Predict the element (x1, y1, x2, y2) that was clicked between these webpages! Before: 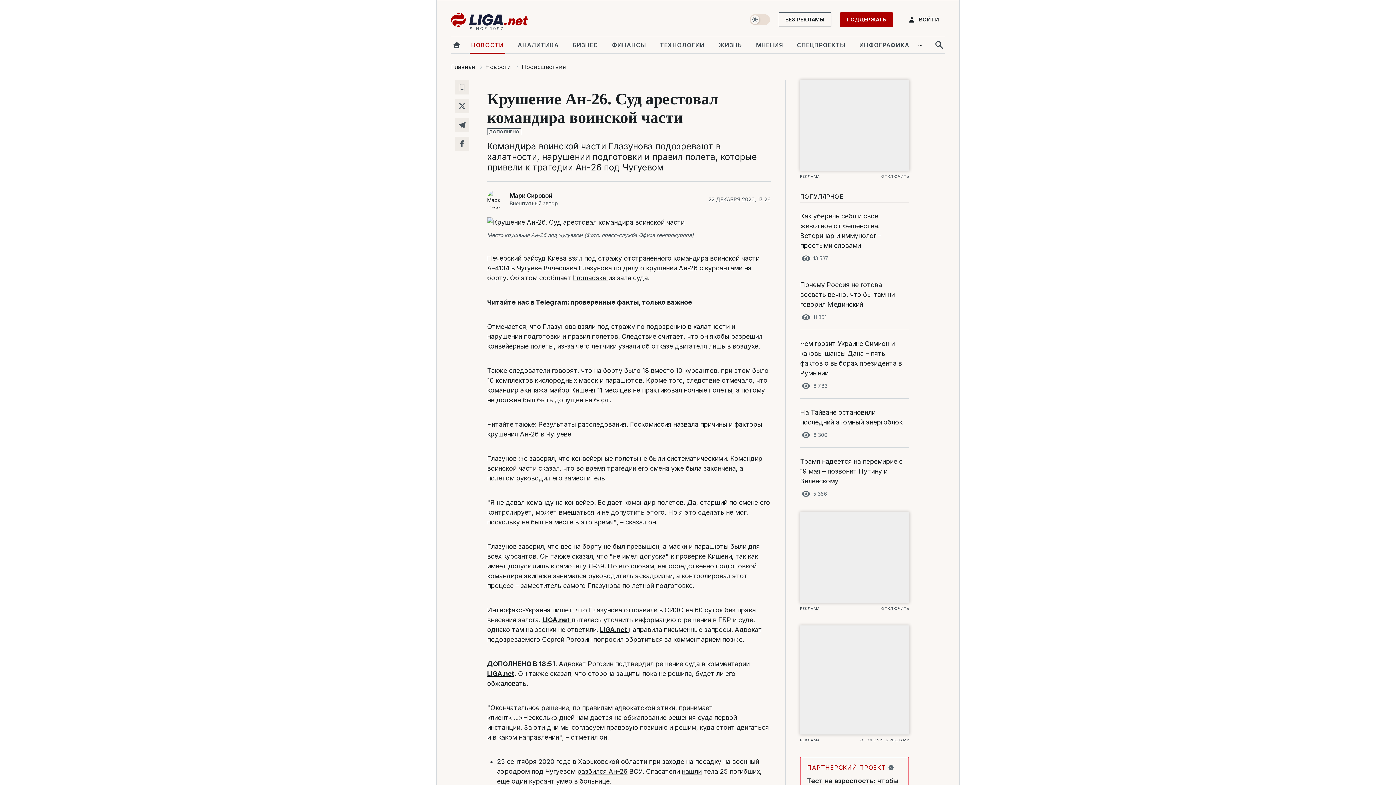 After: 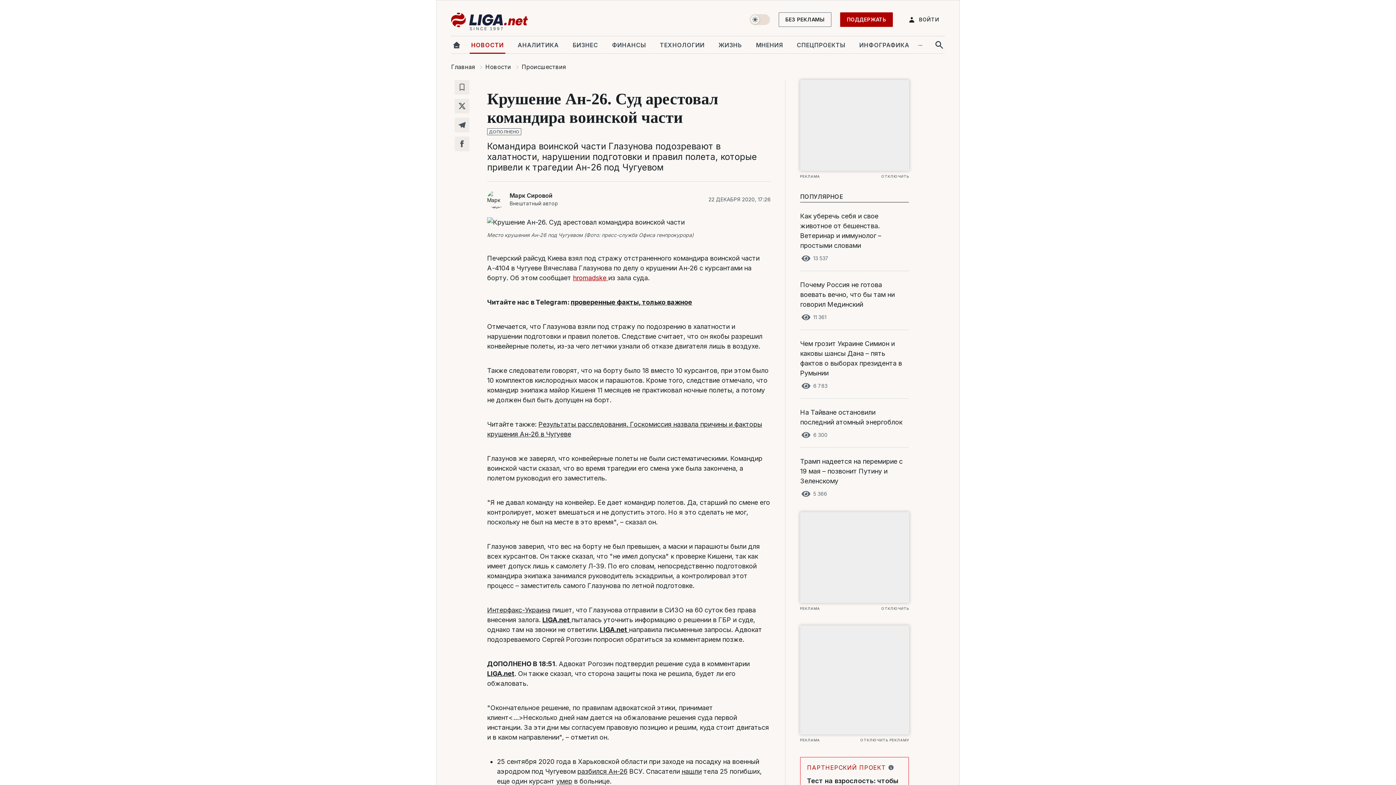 Action: label: hromadske  bbox: (573, 274, 608, 281)